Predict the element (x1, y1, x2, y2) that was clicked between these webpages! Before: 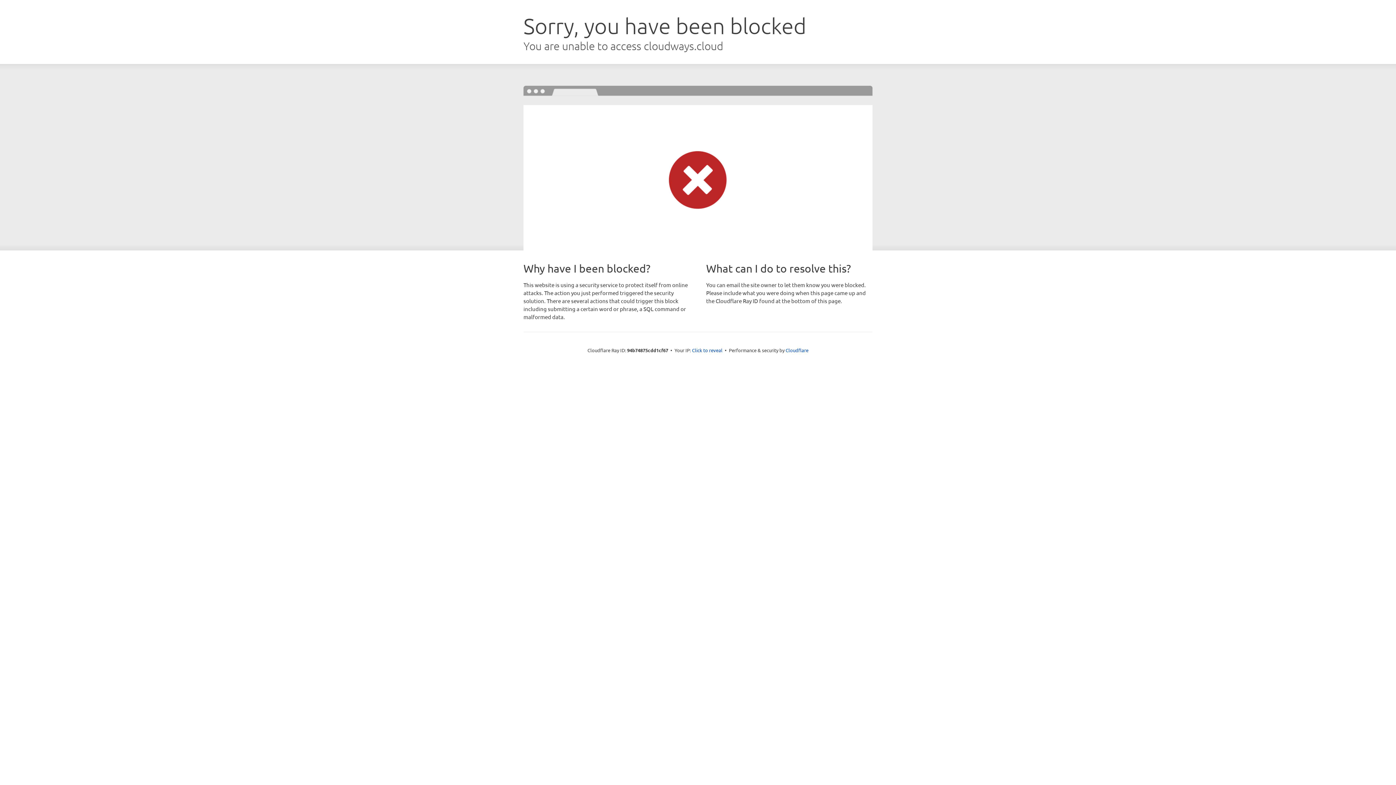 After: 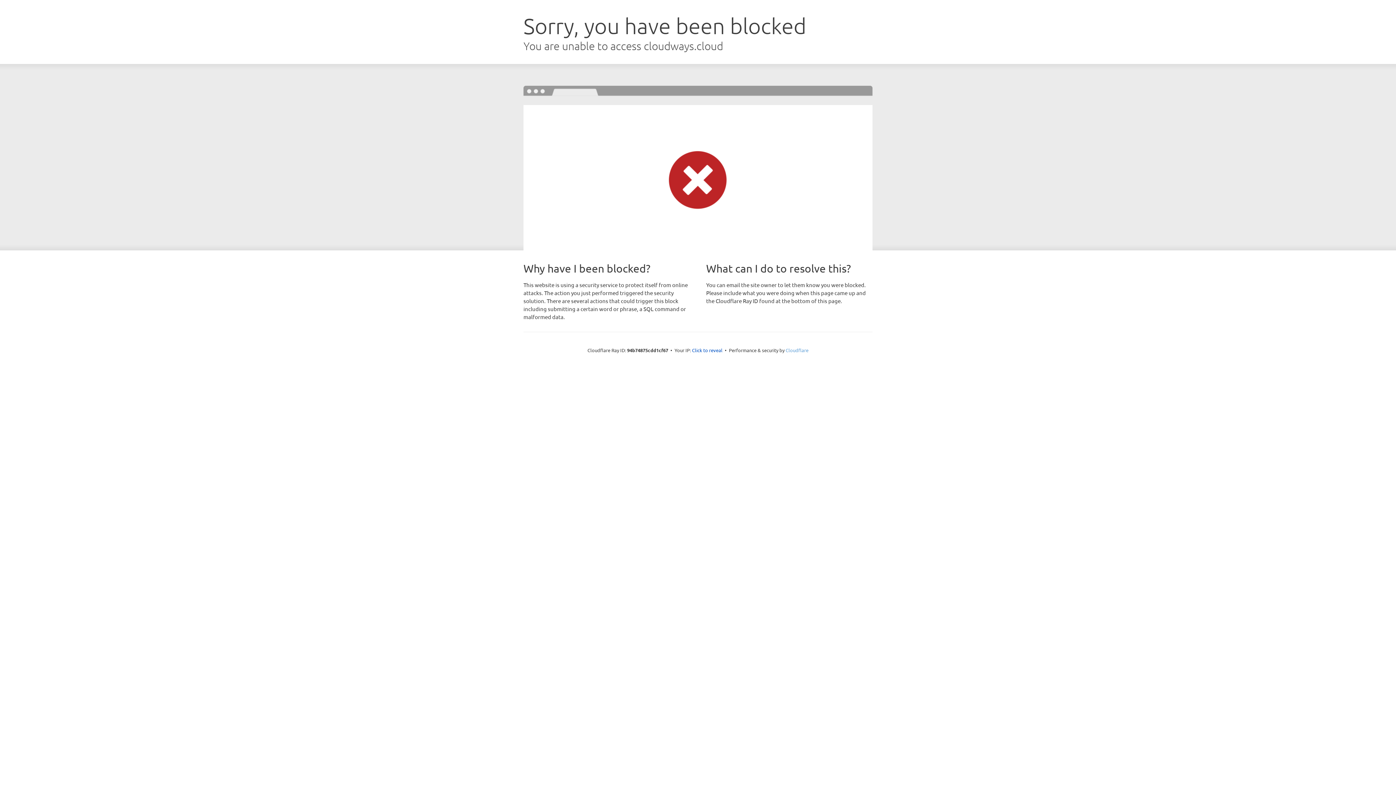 Action: bbox: (785, 347, 808, 353) label: Cloudflare